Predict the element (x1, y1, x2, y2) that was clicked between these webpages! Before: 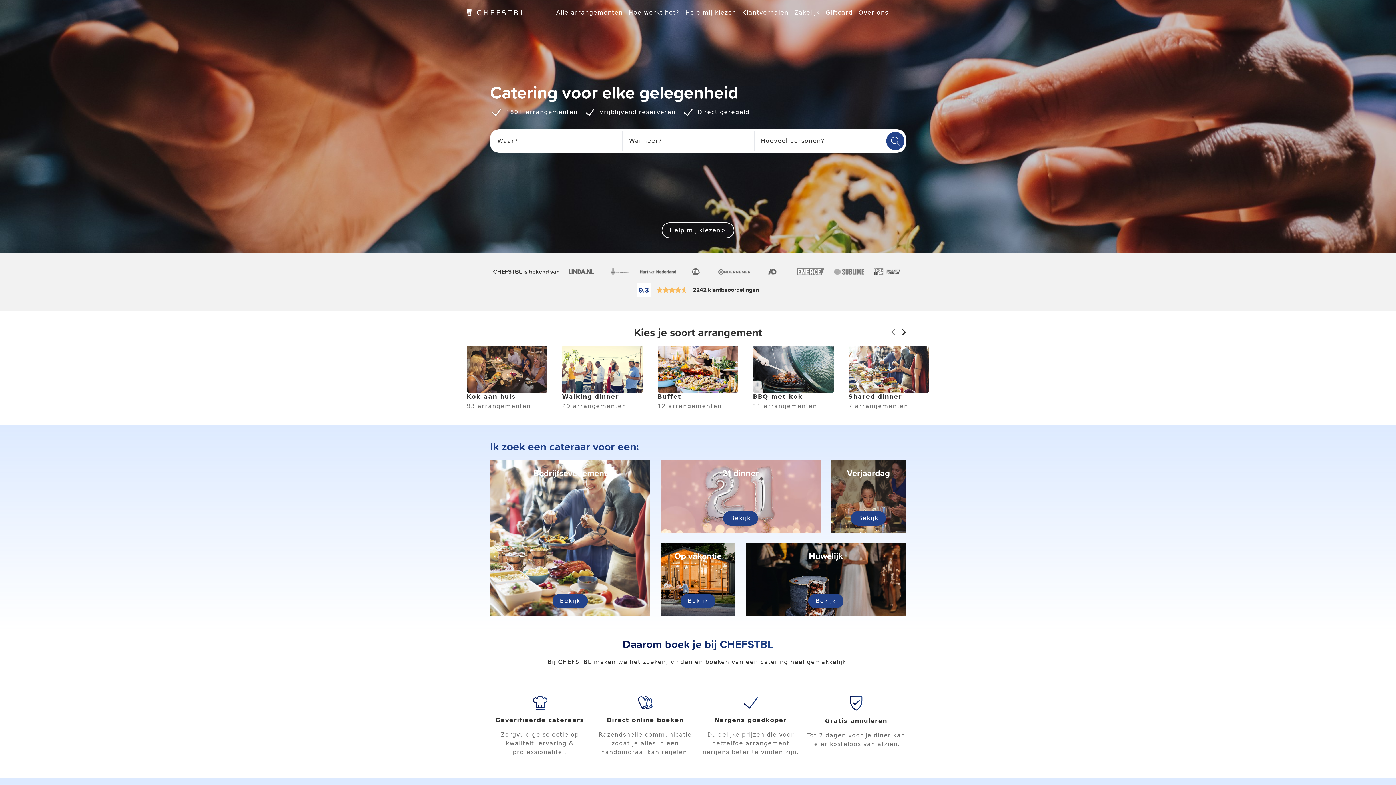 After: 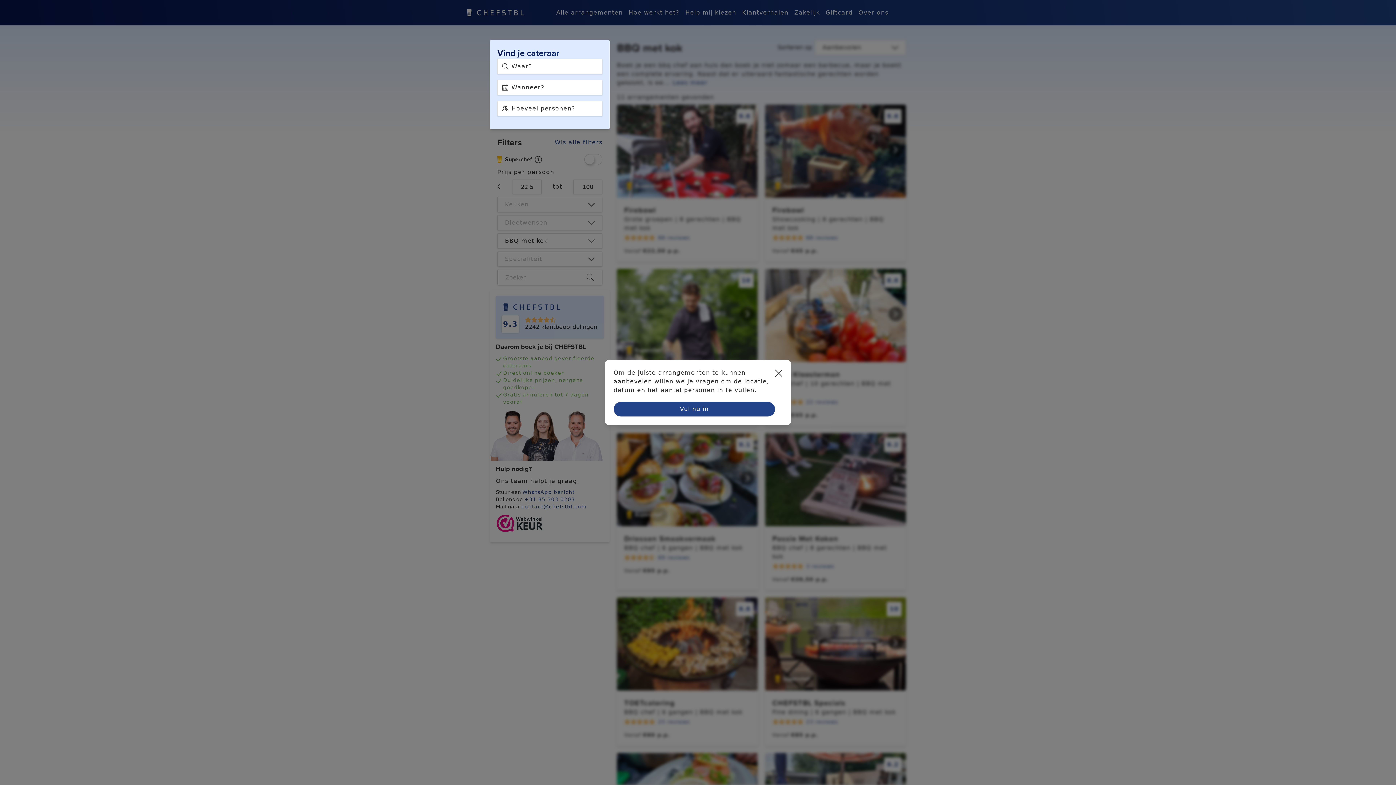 Action: label: BBQ met kok

11 arrangementen bbox: (753, 346, 834, 410)